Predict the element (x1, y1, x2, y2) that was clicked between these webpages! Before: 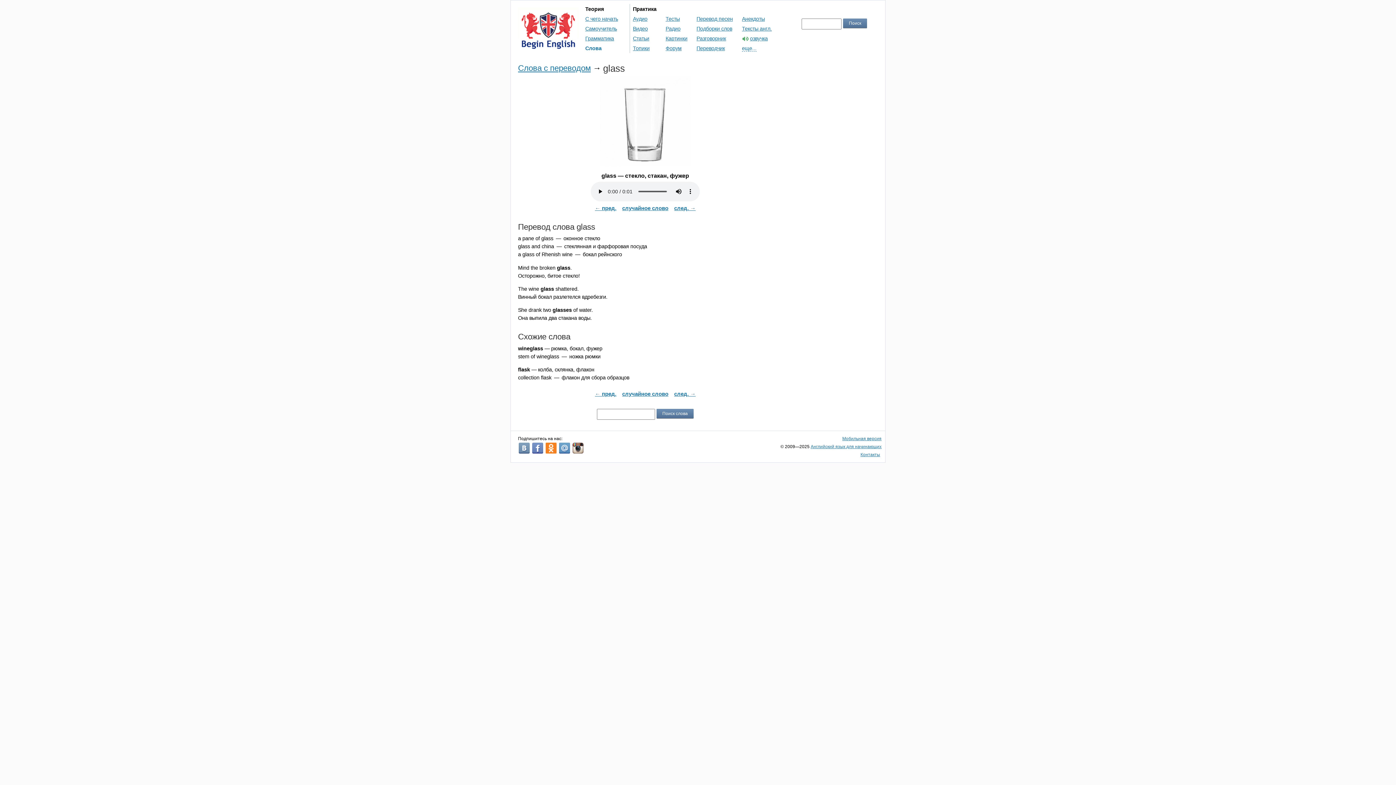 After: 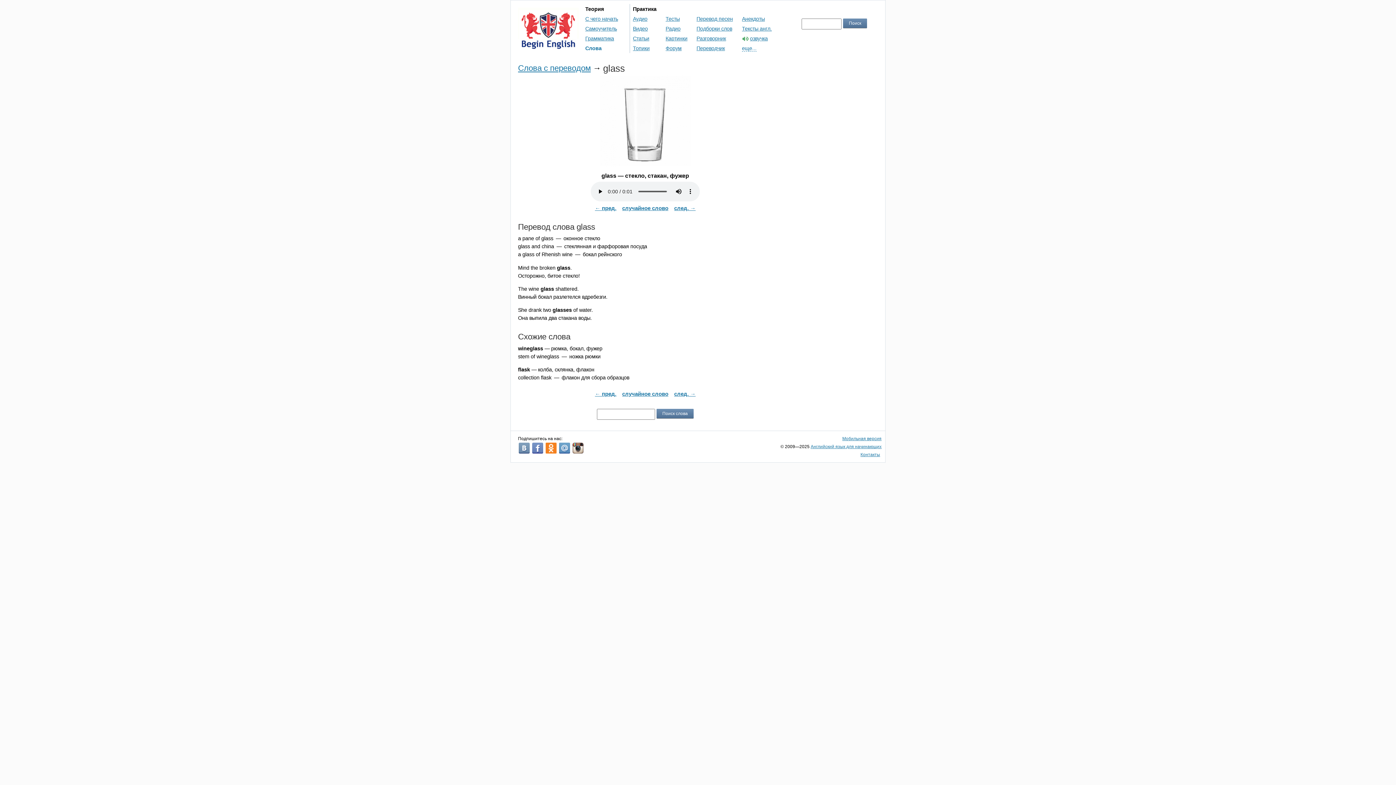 Action: bbox: (545, 442, 556, 453)